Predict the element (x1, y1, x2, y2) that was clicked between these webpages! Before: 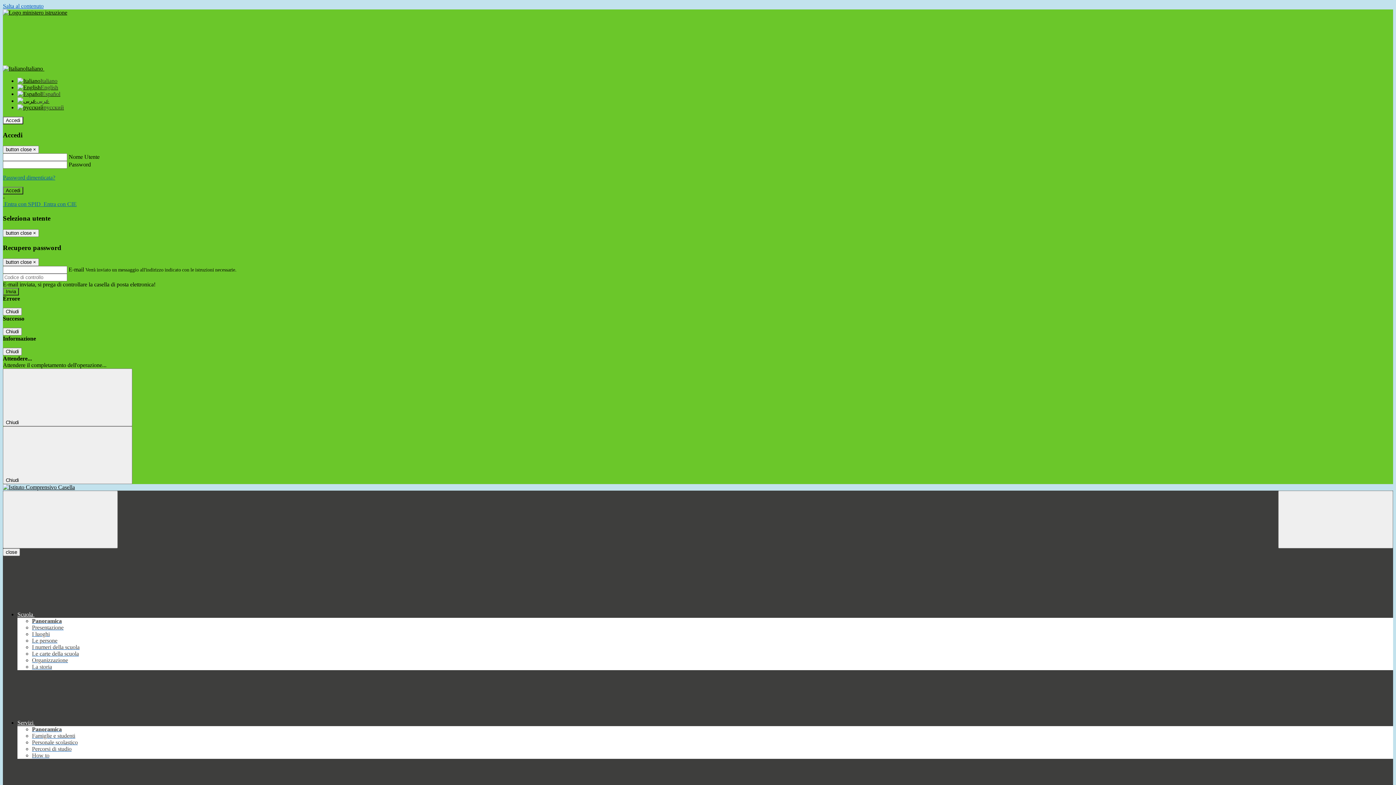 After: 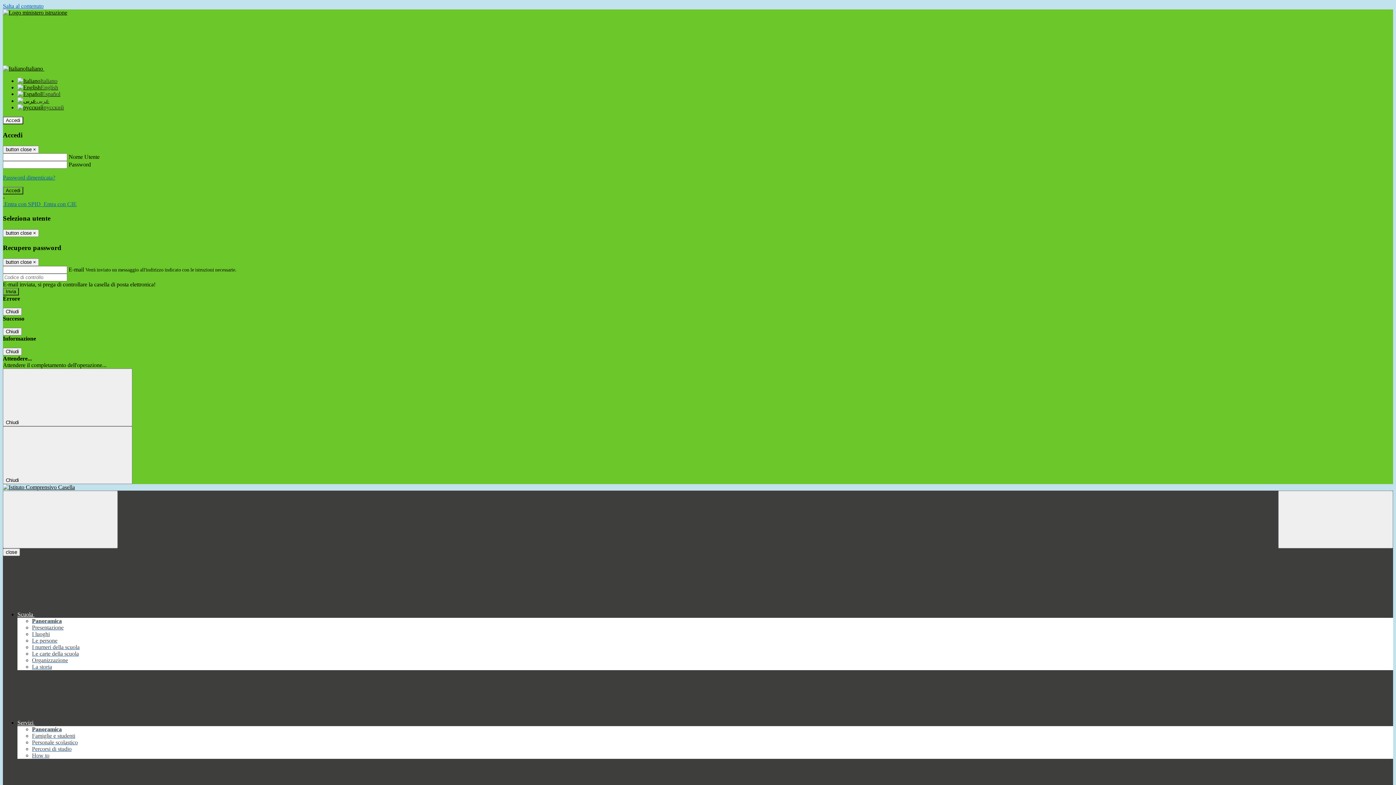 Action: label: Panoramica bbox: (32, 726, 61, 732)